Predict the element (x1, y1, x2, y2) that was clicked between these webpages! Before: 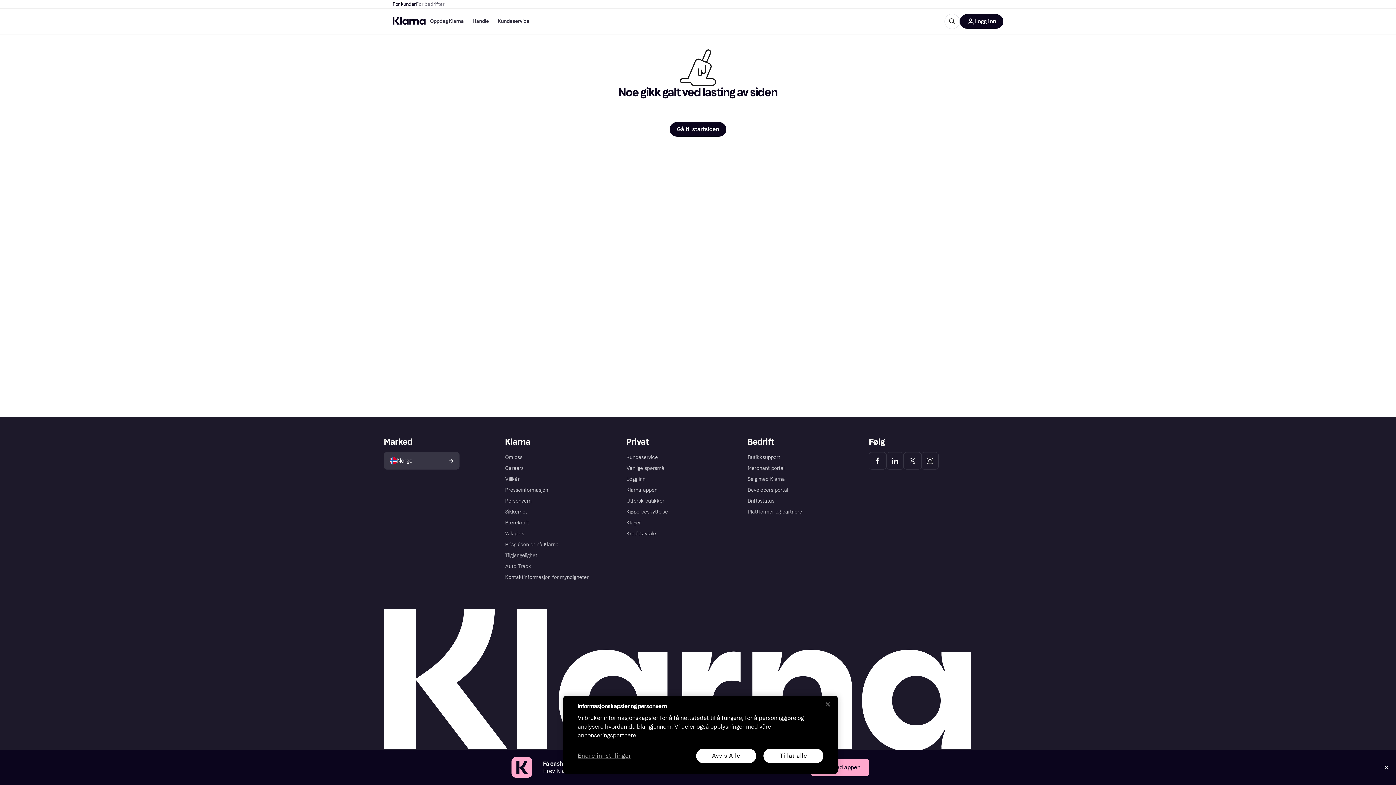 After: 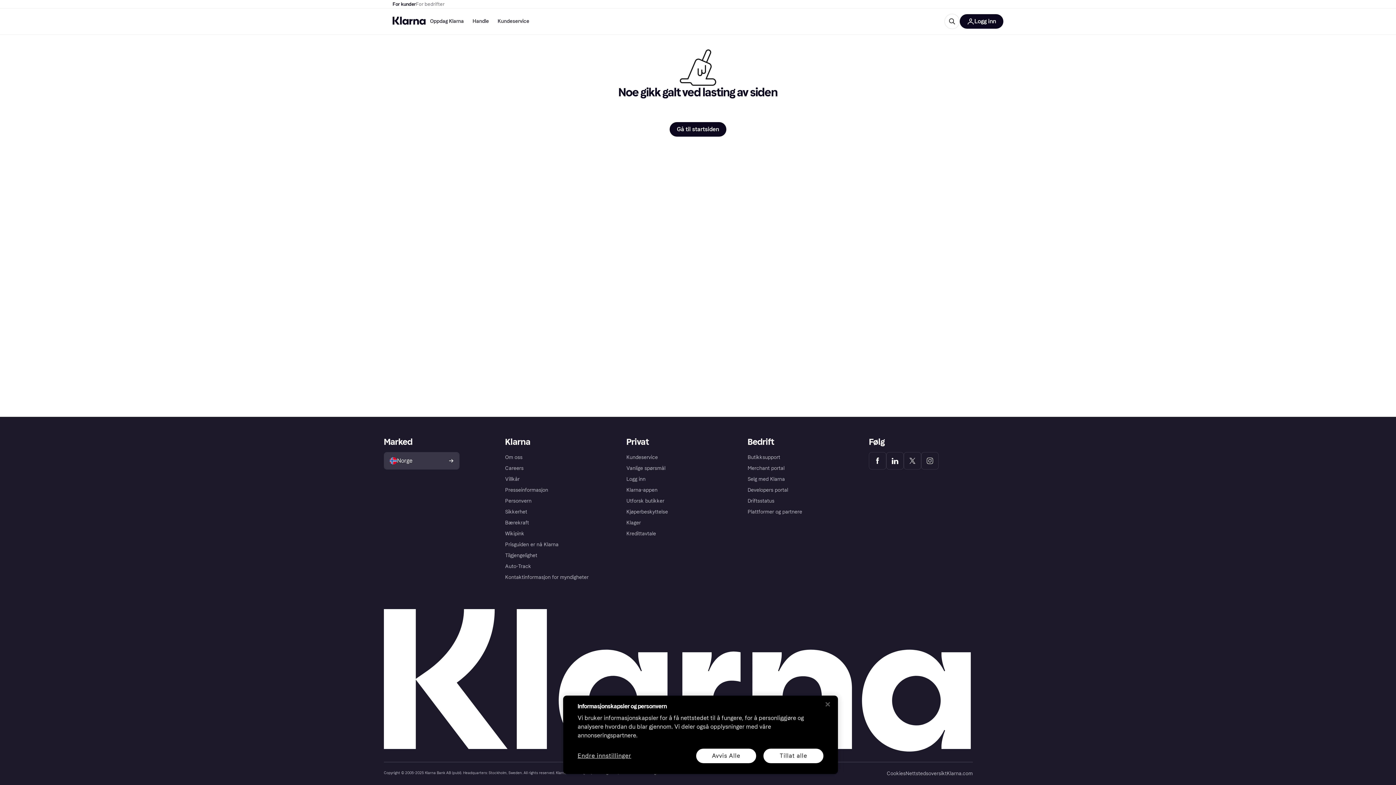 Action: label: Close bbox: (1381, 762, 1392, 773)